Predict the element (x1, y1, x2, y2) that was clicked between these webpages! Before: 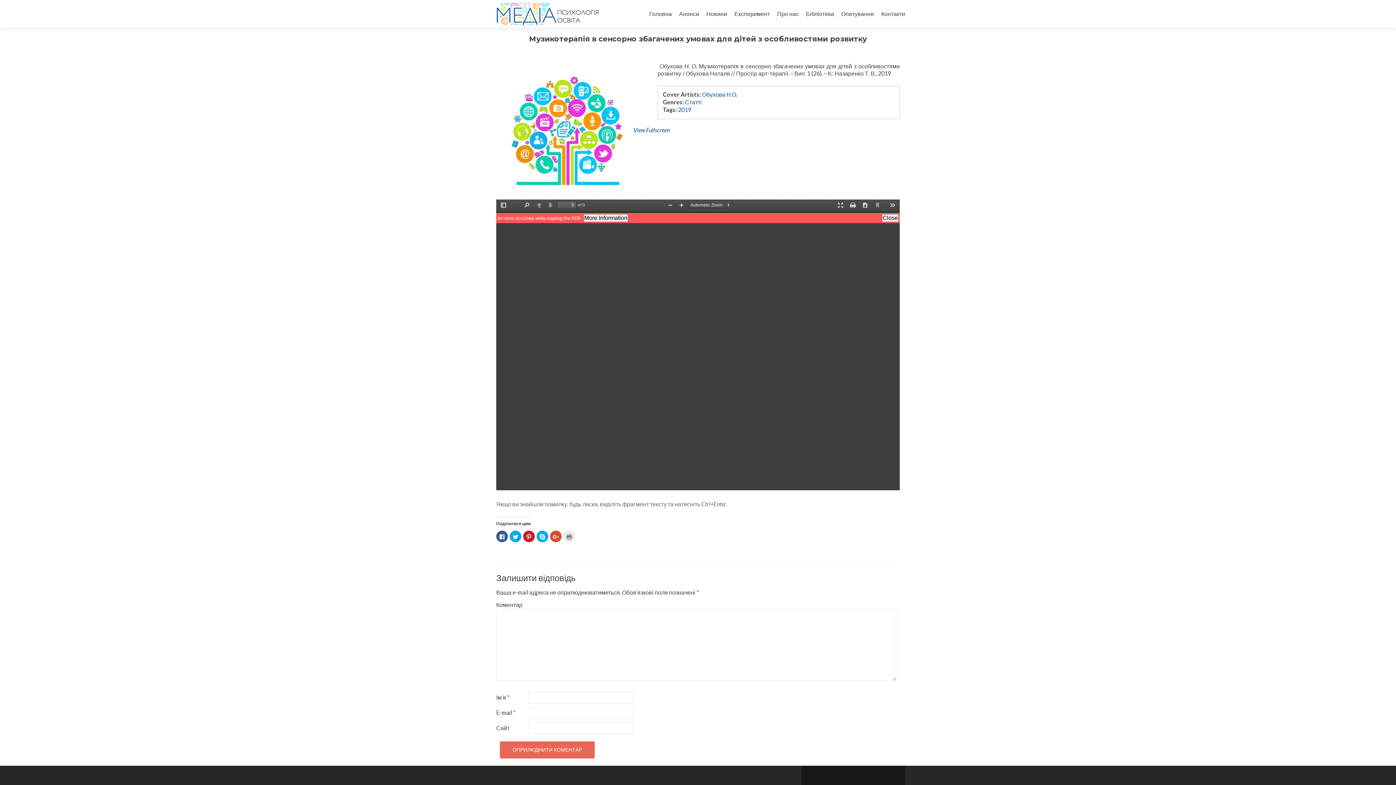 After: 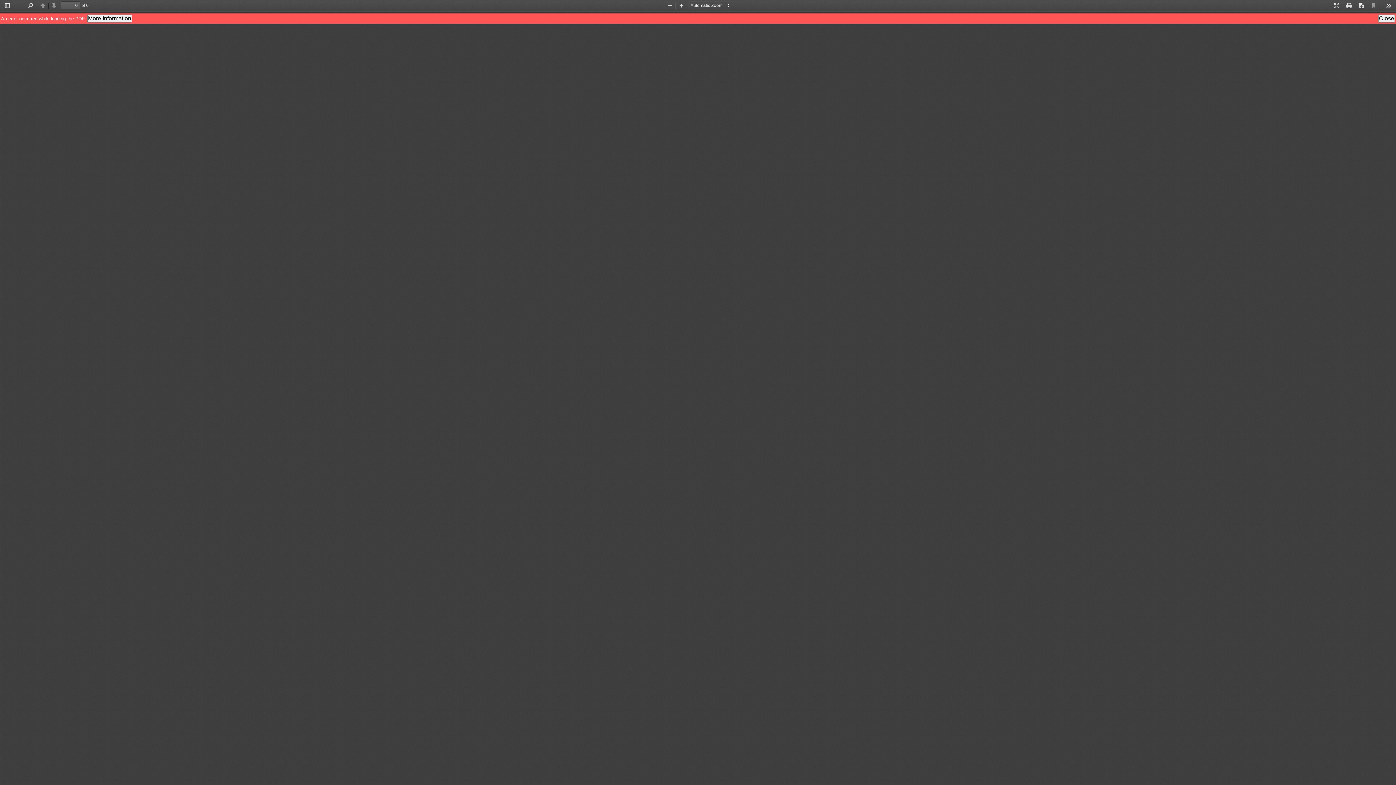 Action: label: View Fullscreen bbox: (633, 126, 669, 133)